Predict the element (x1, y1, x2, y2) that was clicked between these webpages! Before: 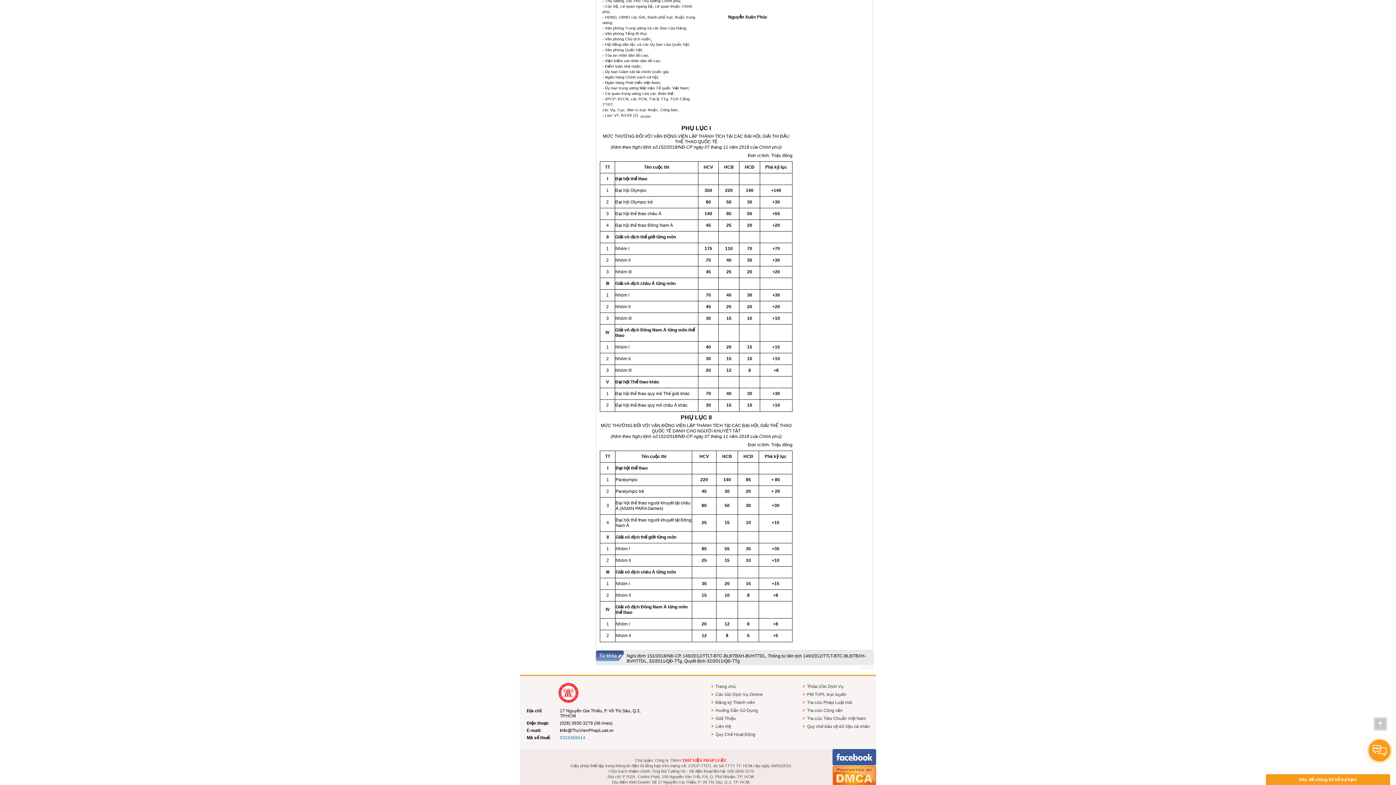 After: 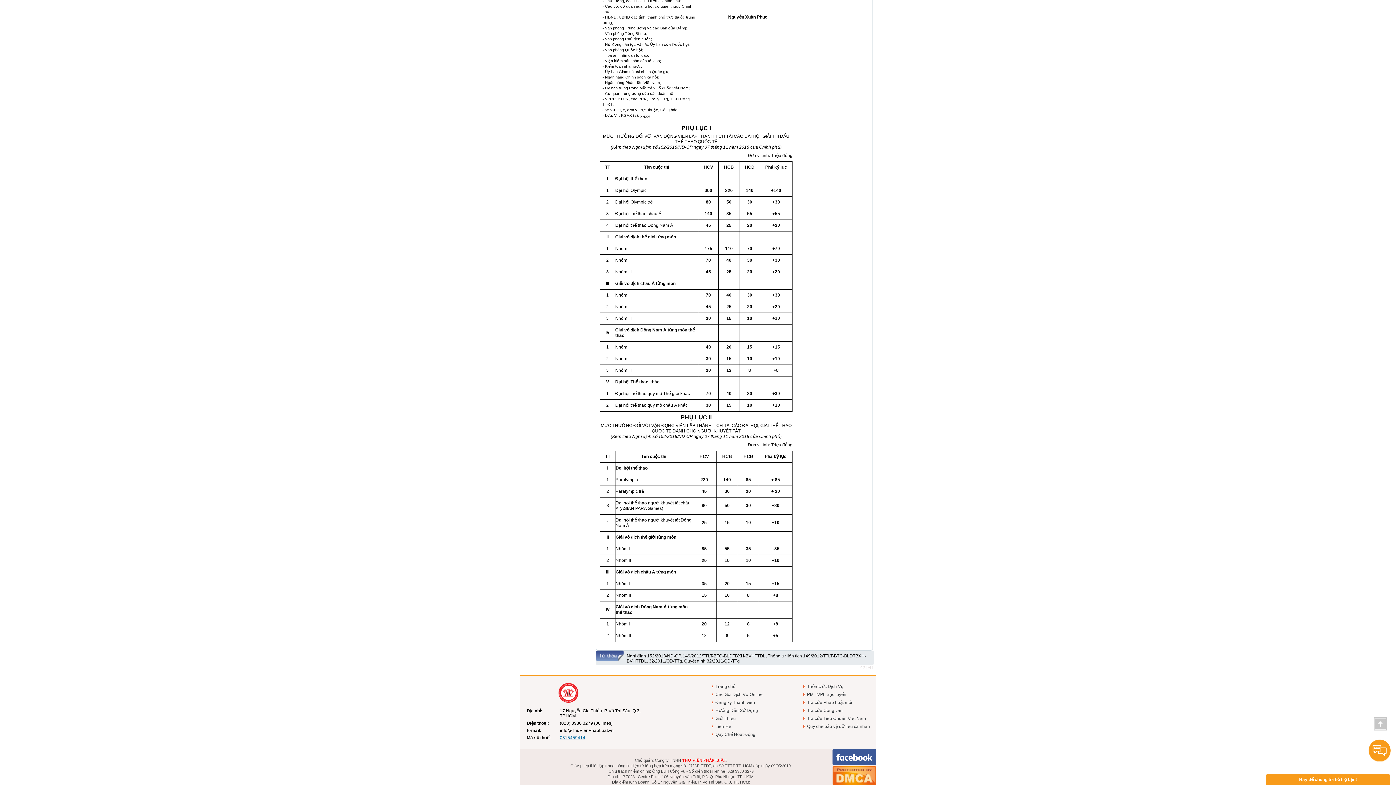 Action: bbox: (560, 735, 585, 740) label: 0315459414